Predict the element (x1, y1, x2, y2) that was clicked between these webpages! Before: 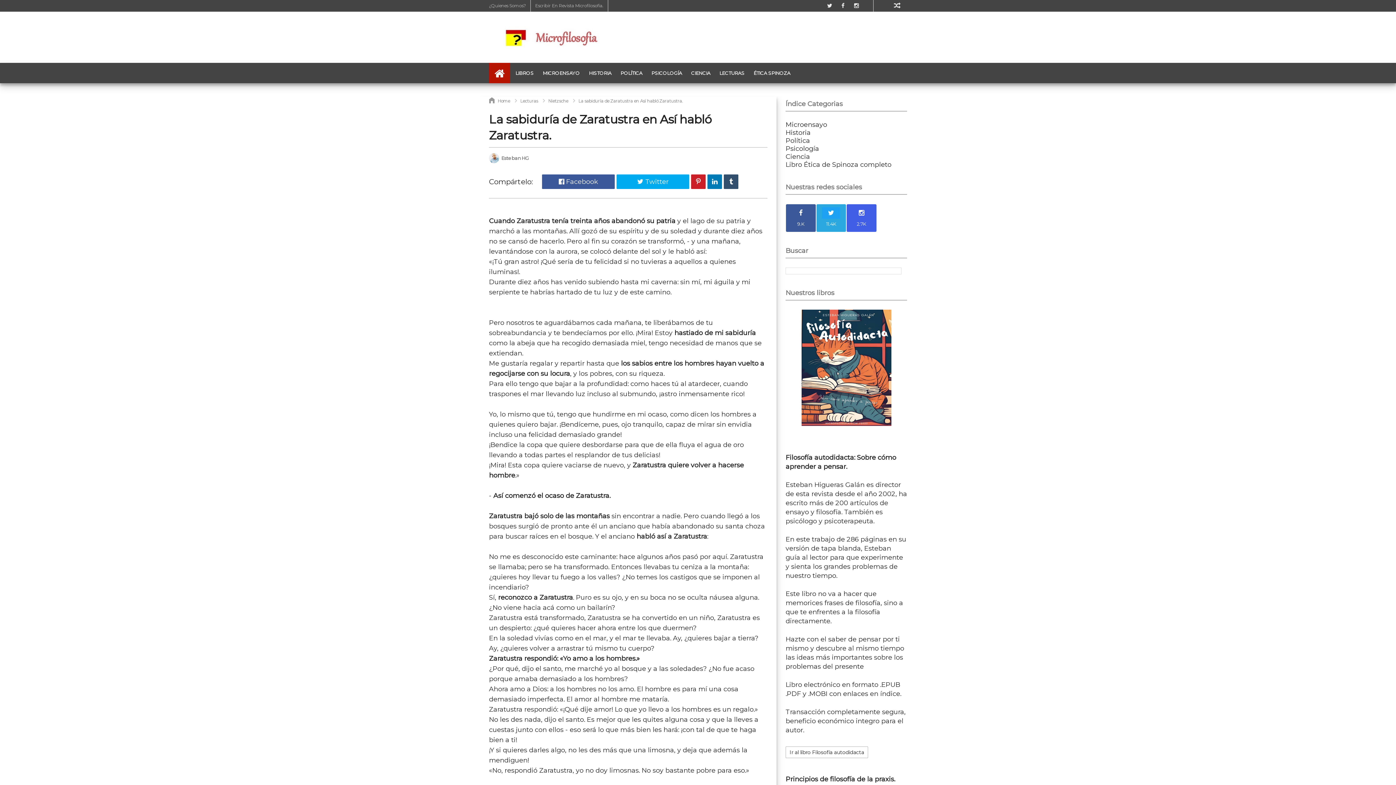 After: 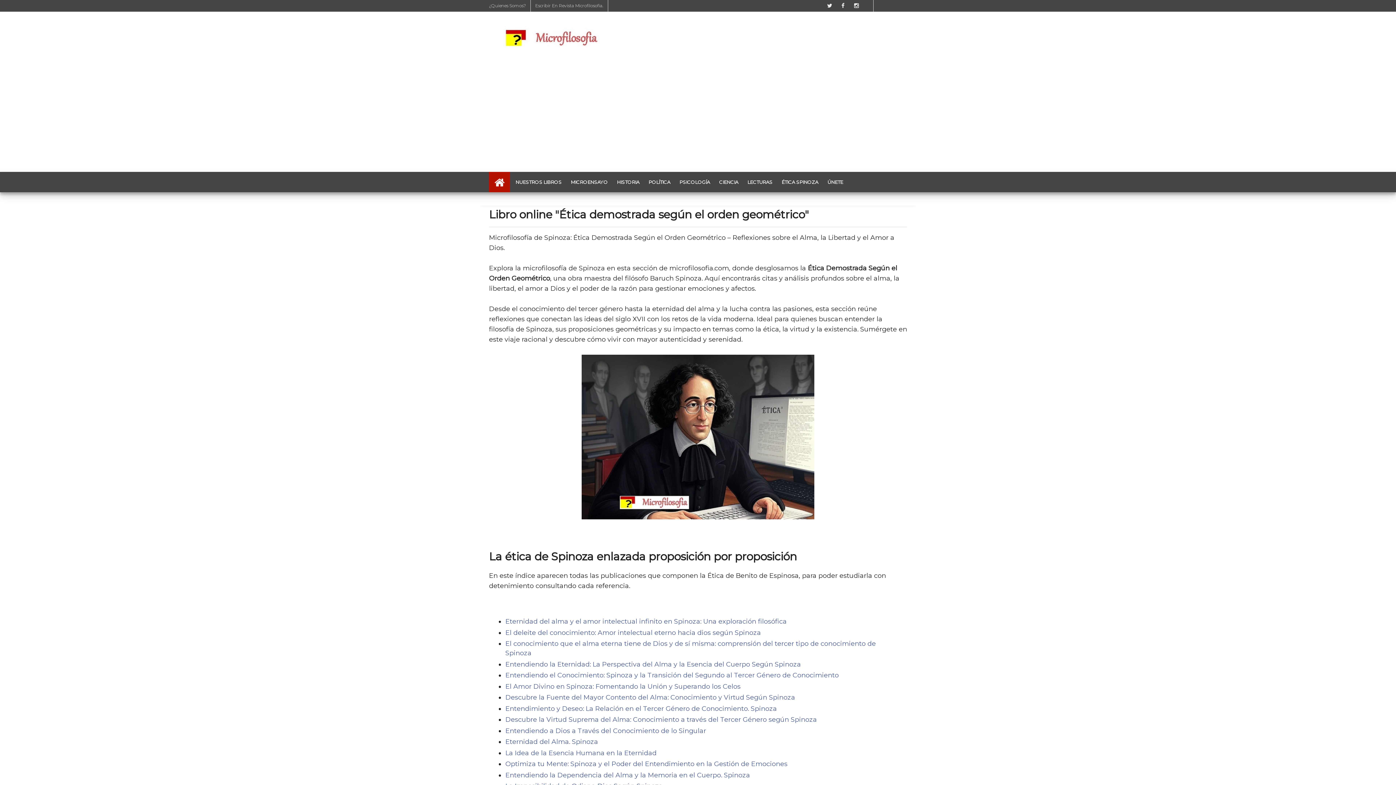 Action: label: Libro Ética de Spinoza completo bbox: (785, 160, 891, 168)